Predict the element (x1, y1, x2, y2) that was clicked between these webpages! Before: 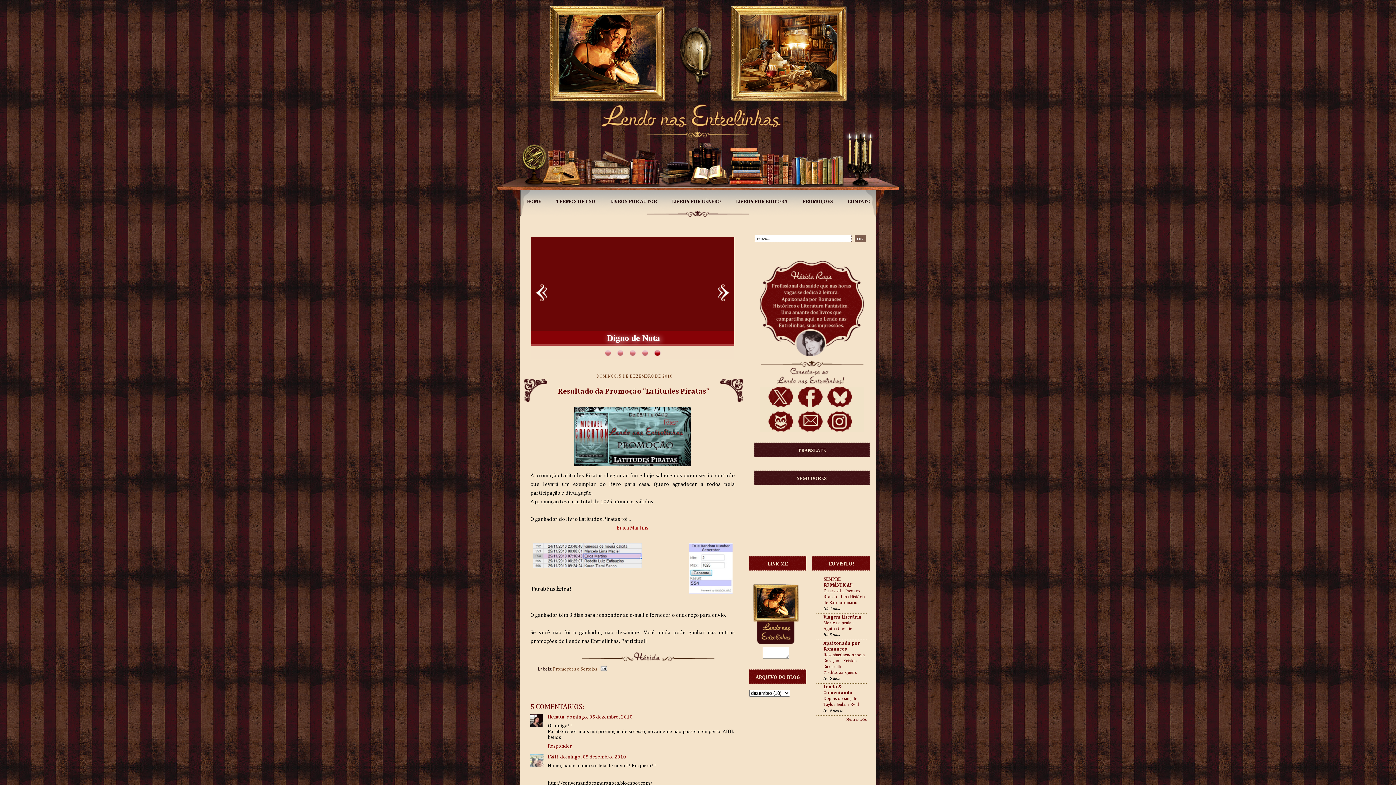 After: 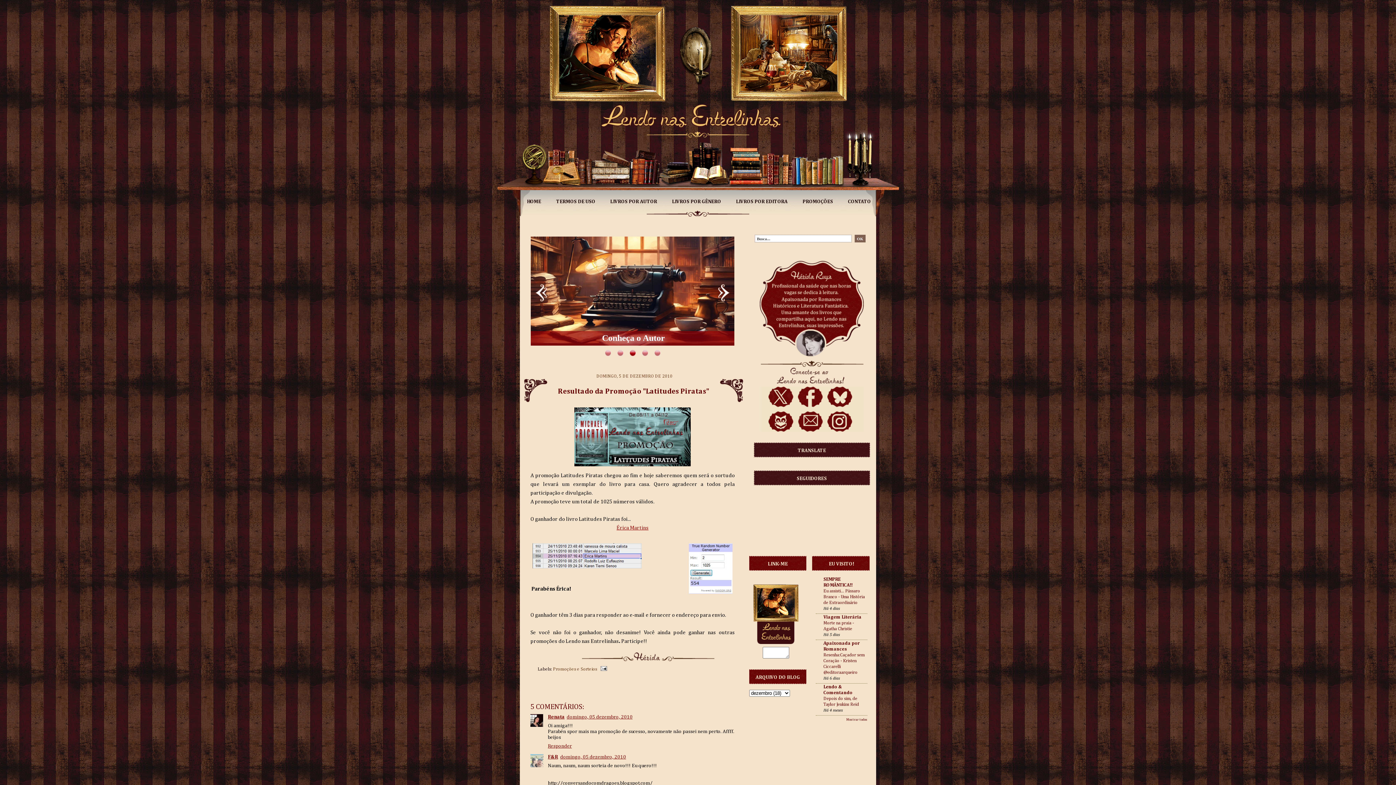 Action: bbox: (535, 284, 547, 301)